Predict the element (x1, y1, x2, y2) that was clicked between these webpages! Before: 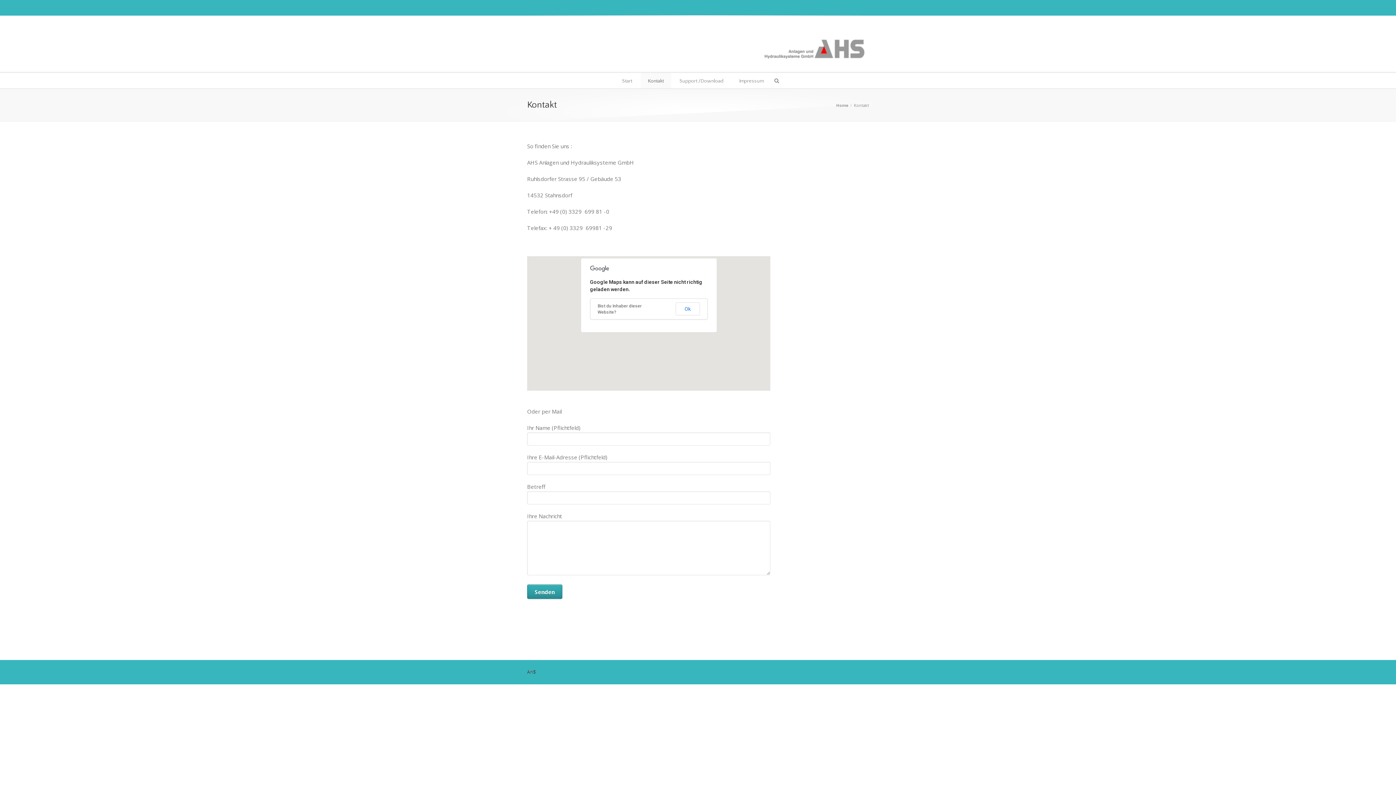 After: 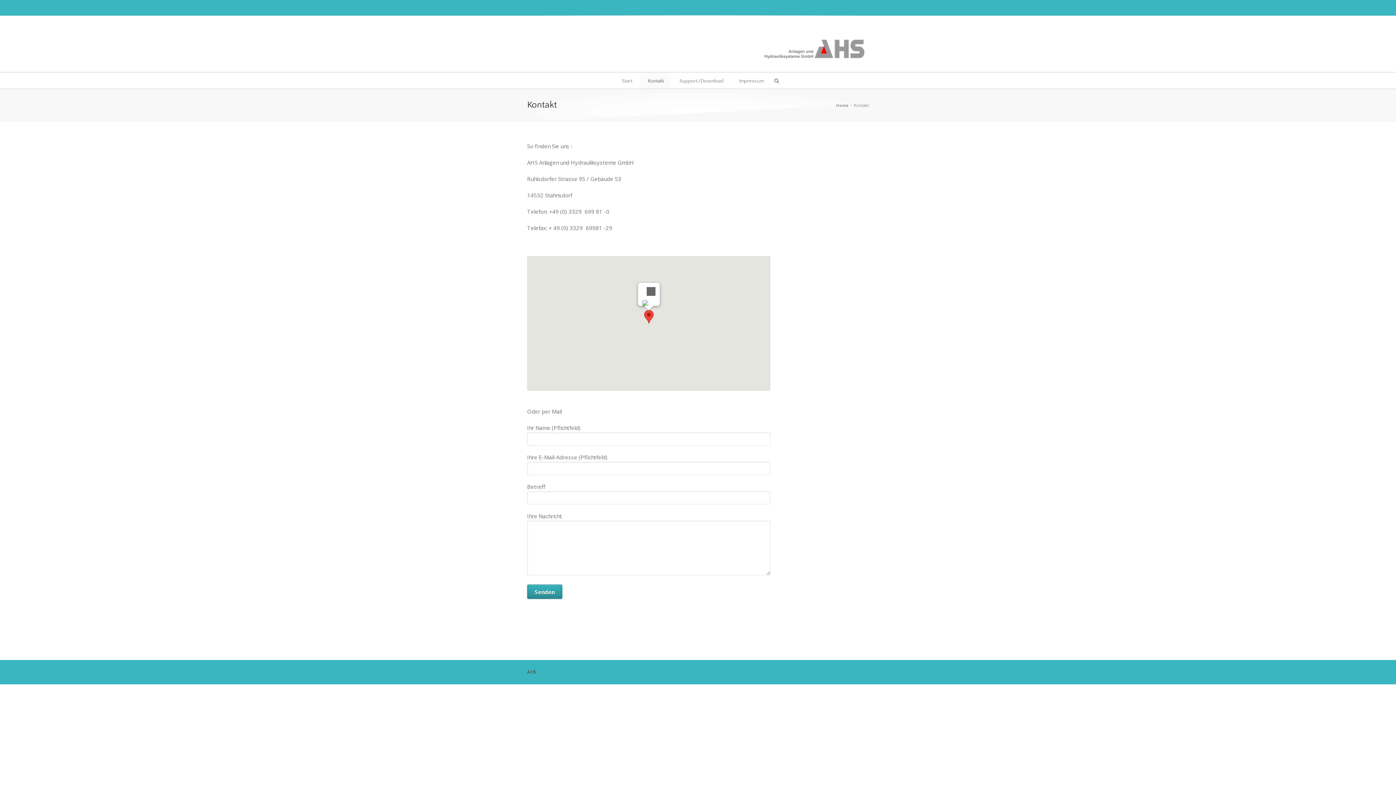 Action: bbox: (675, 302, 700, 315) label: Ok